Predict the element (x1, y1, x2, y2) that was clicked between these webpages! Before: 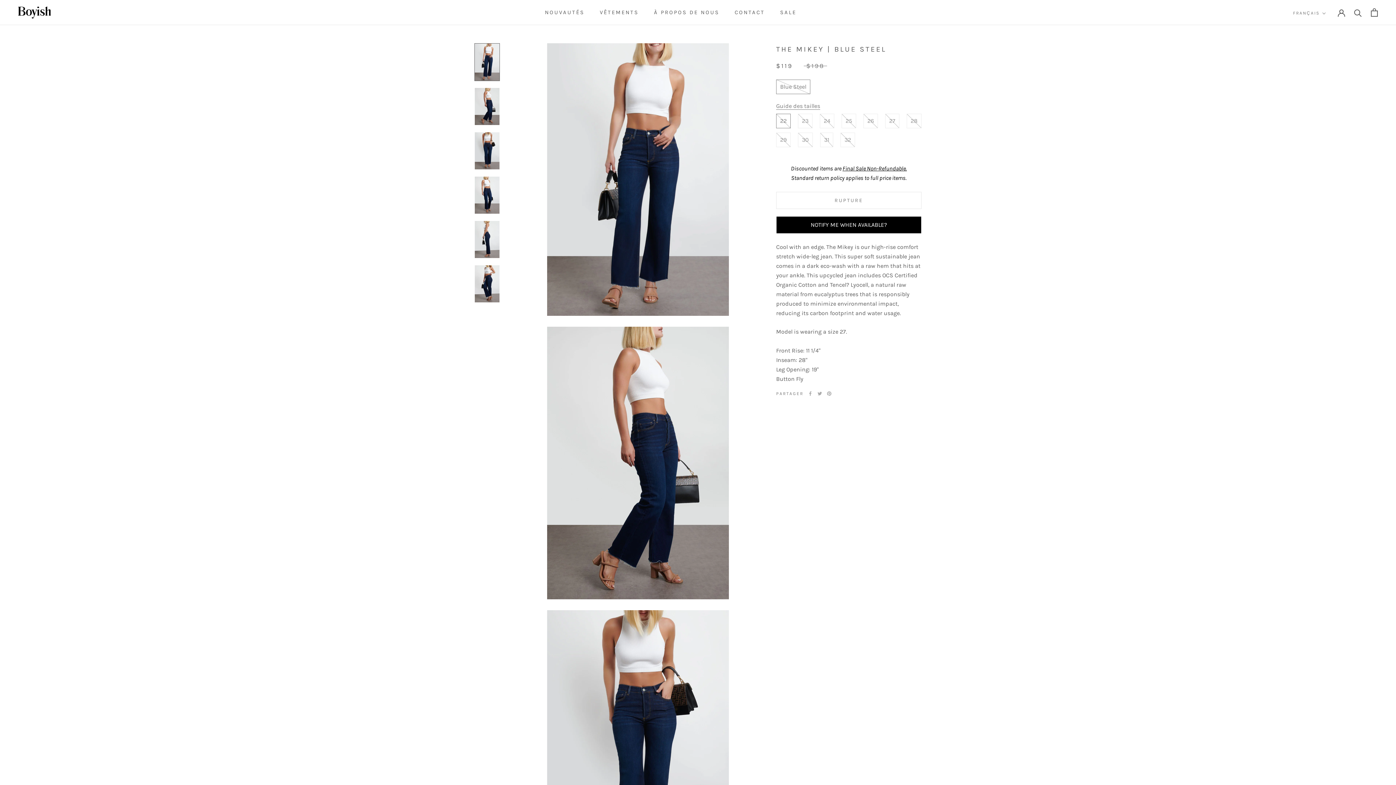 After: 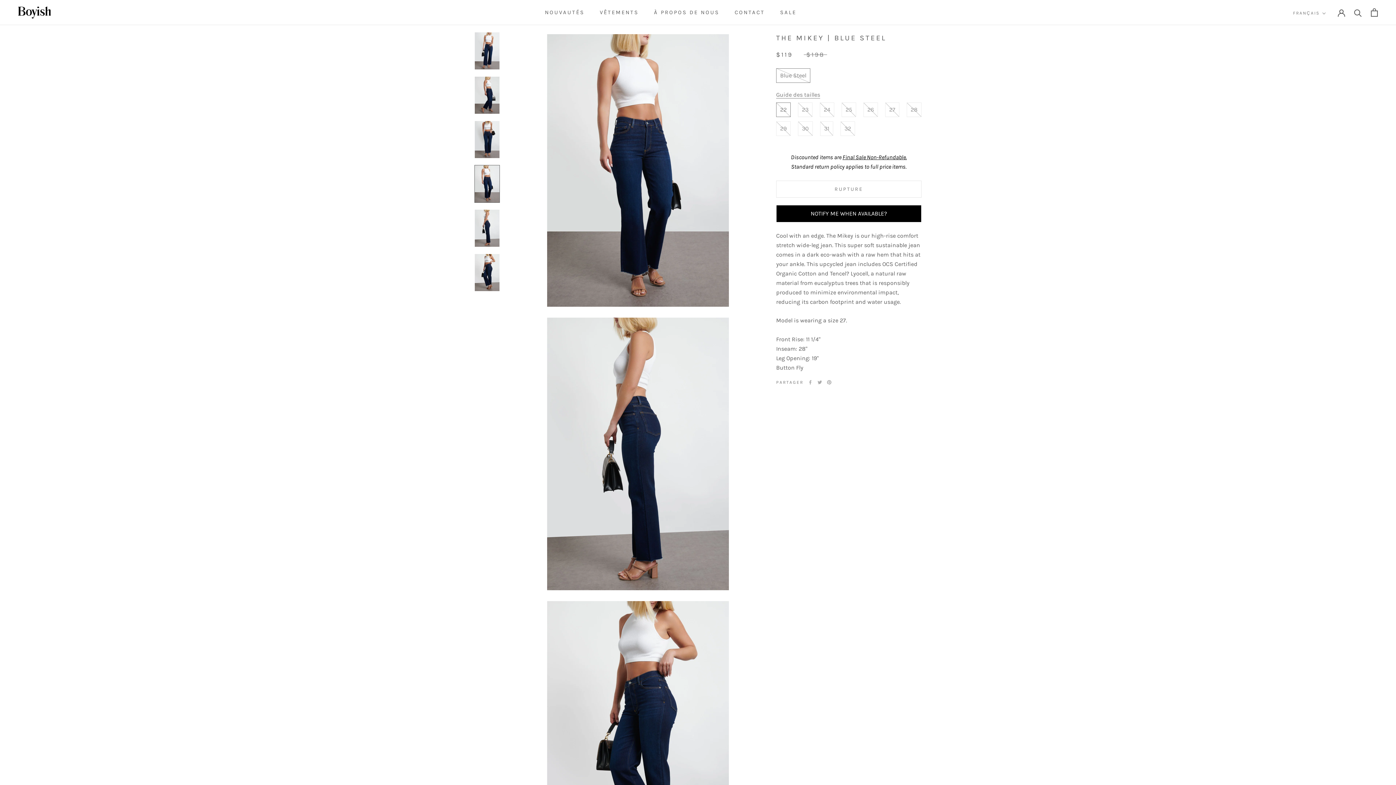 Action: bbox: (474, 176, 500, 214)